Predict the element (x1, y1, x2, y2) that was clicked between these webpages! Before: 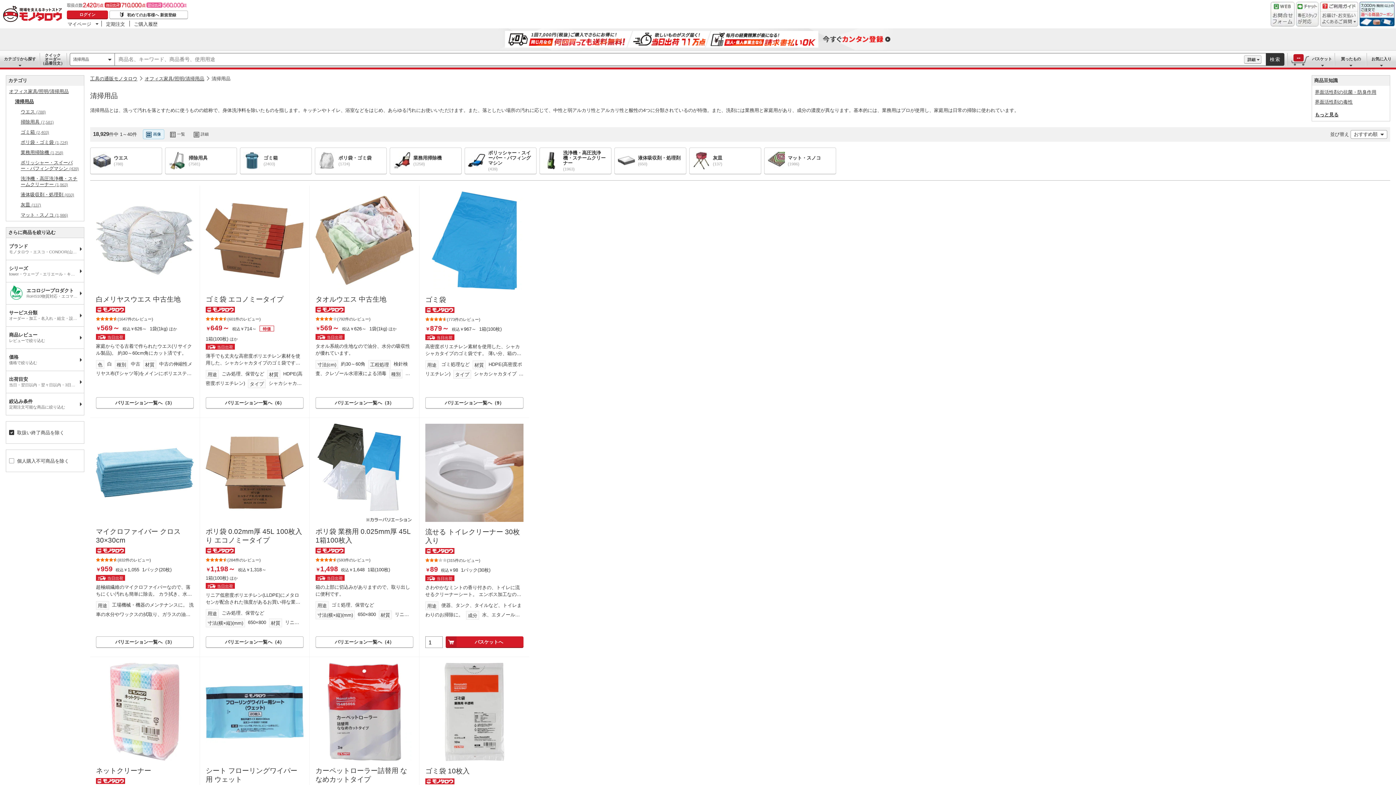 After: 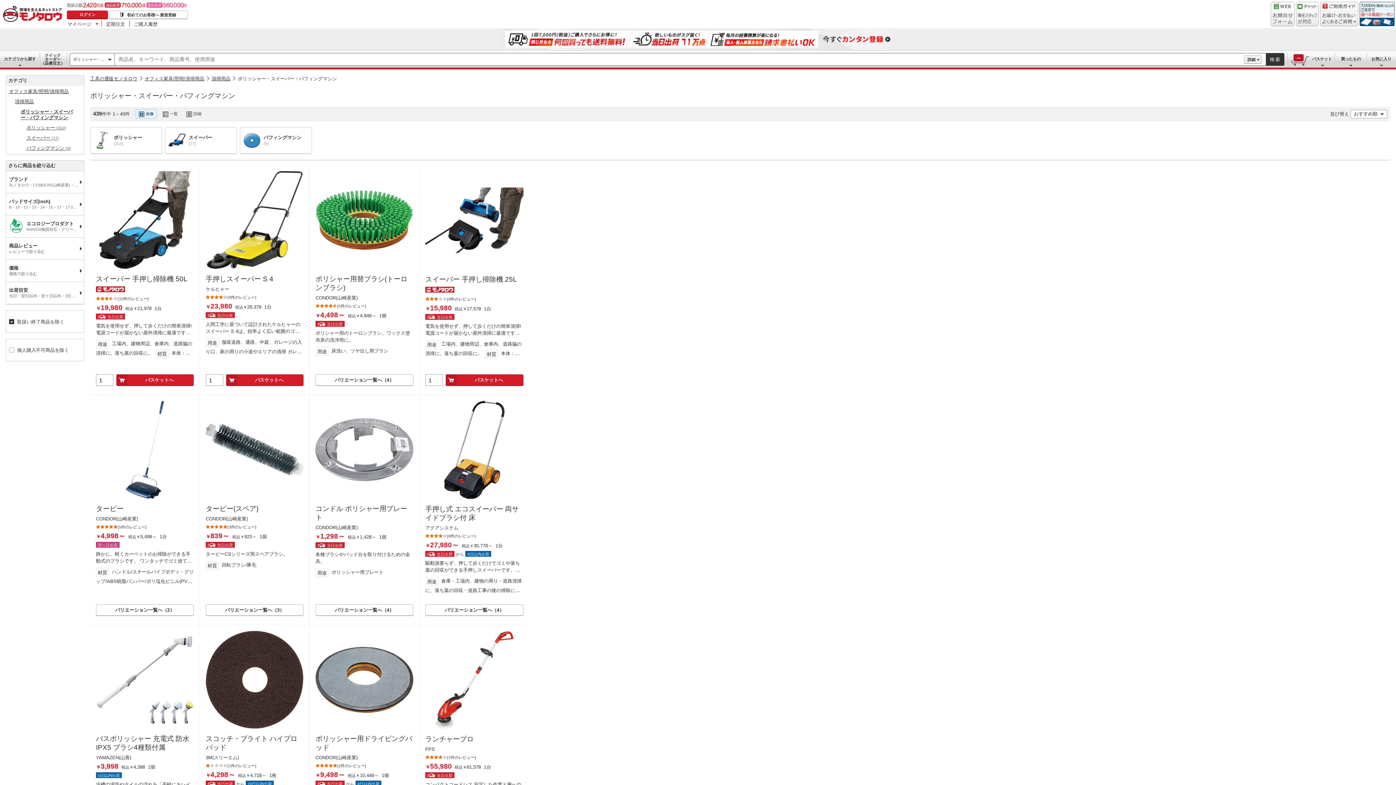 Action: bbox: (464, 147, 536, 174) label: ポリッシャー・スイーパー・バフィングマシン
(439)